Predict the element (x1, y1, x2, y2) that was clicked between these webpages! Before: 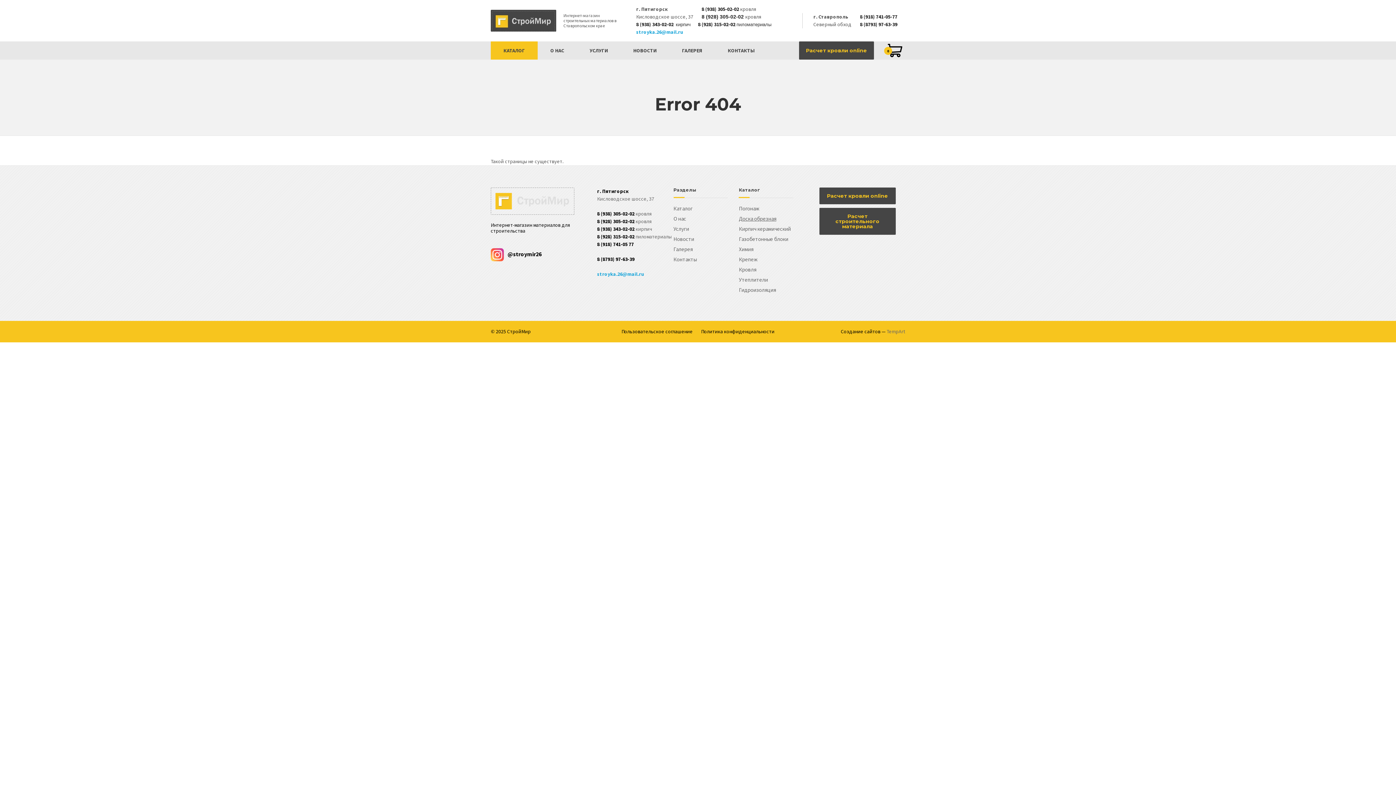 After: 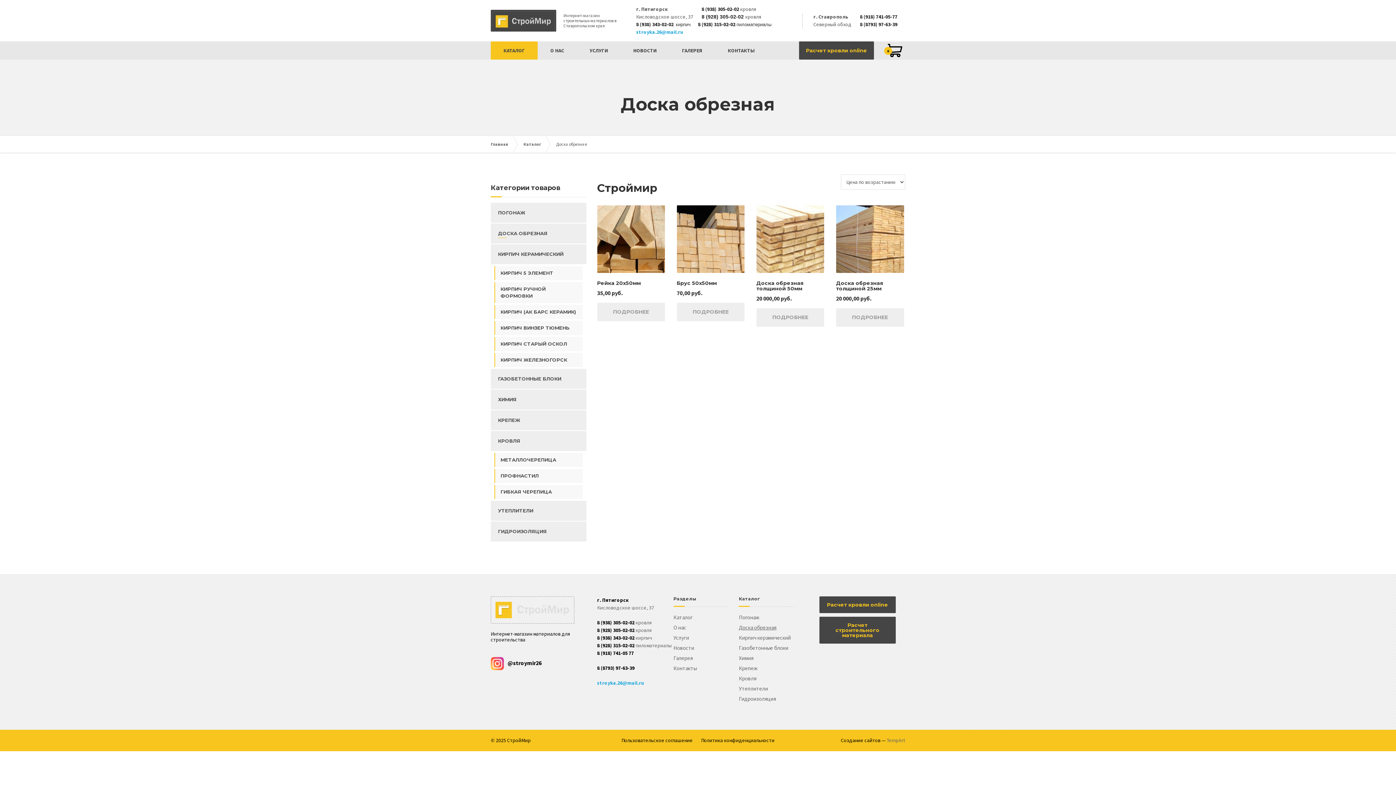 Action: bbox: (739, 213, 793, 224) label: Доска обрезная